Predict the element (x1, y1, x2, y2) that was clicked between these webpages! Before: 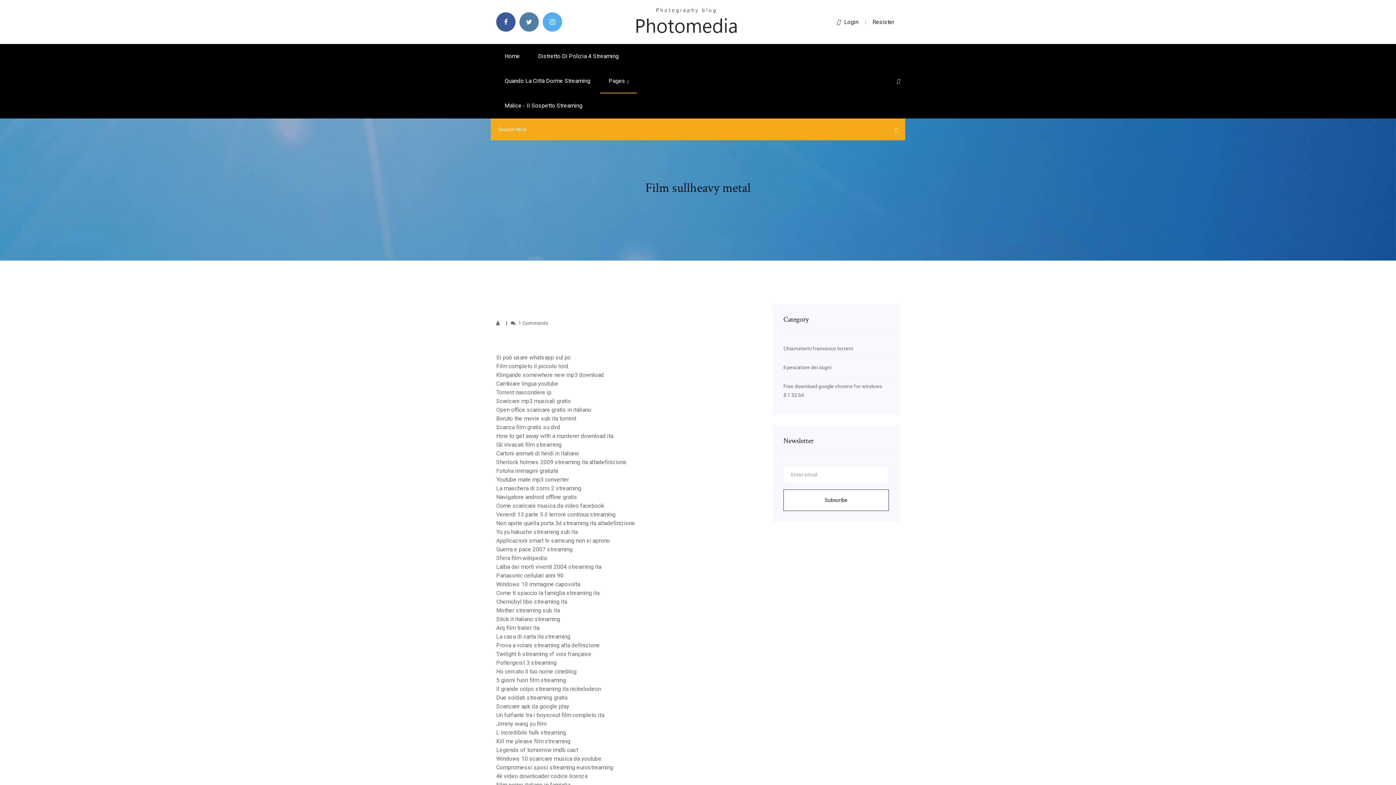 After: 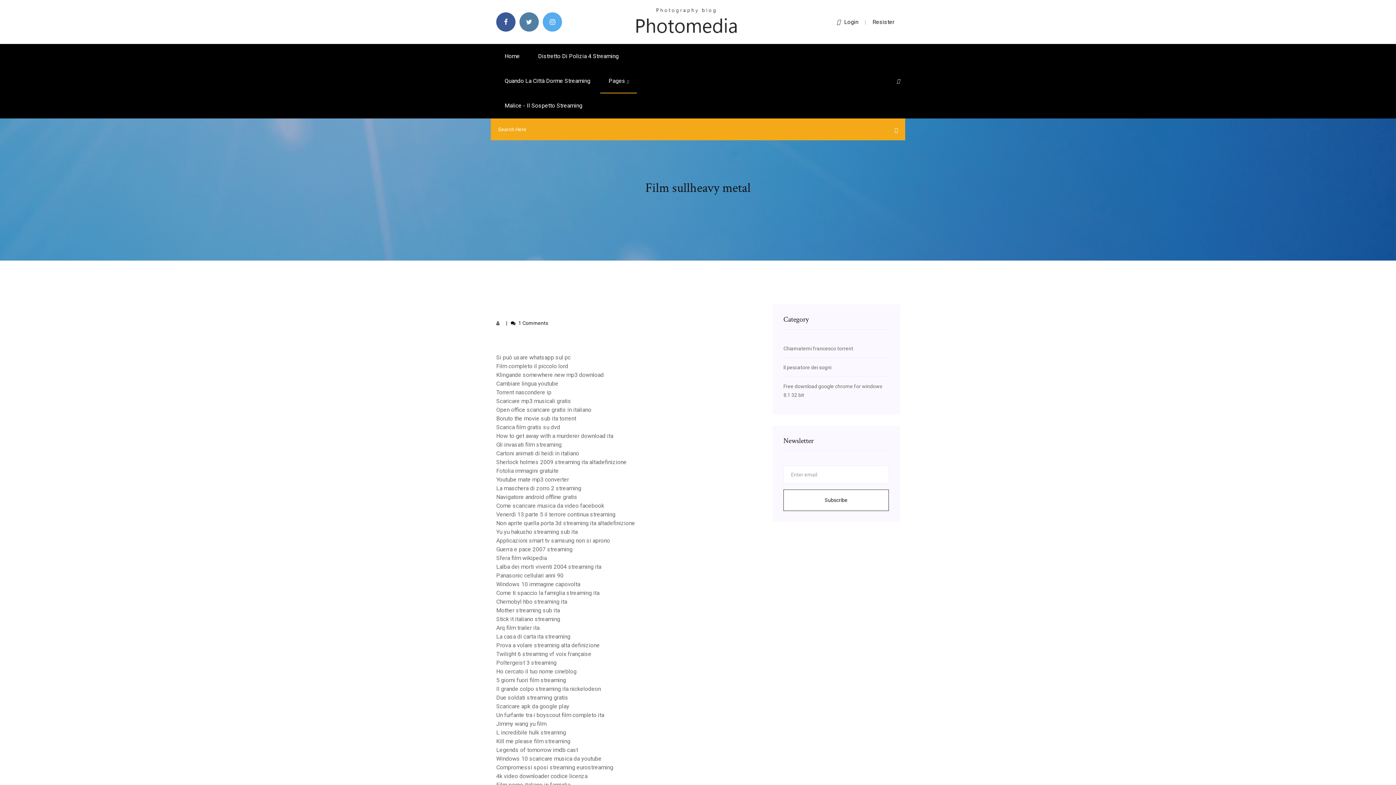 Action: label:  1 Comments bbox: (510, 320, 548, 326)